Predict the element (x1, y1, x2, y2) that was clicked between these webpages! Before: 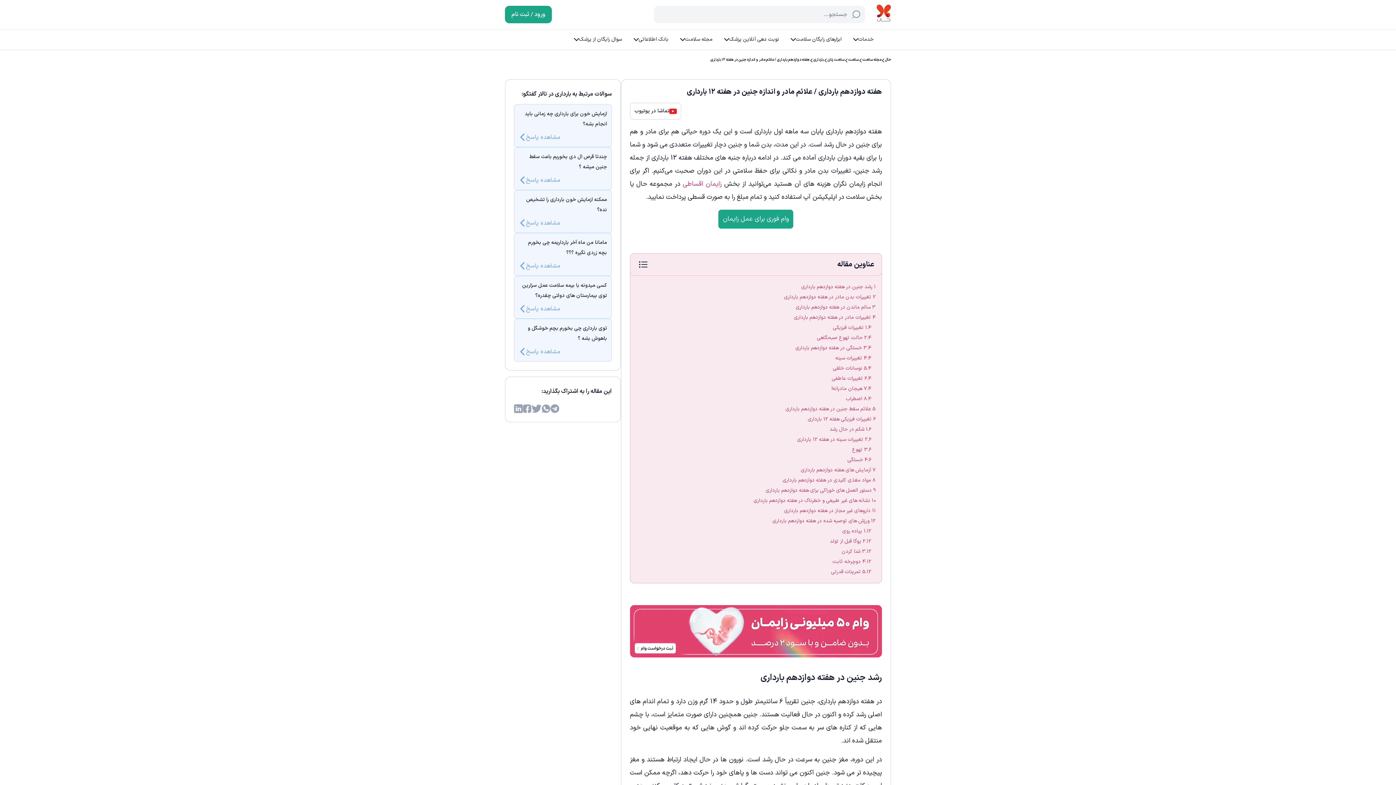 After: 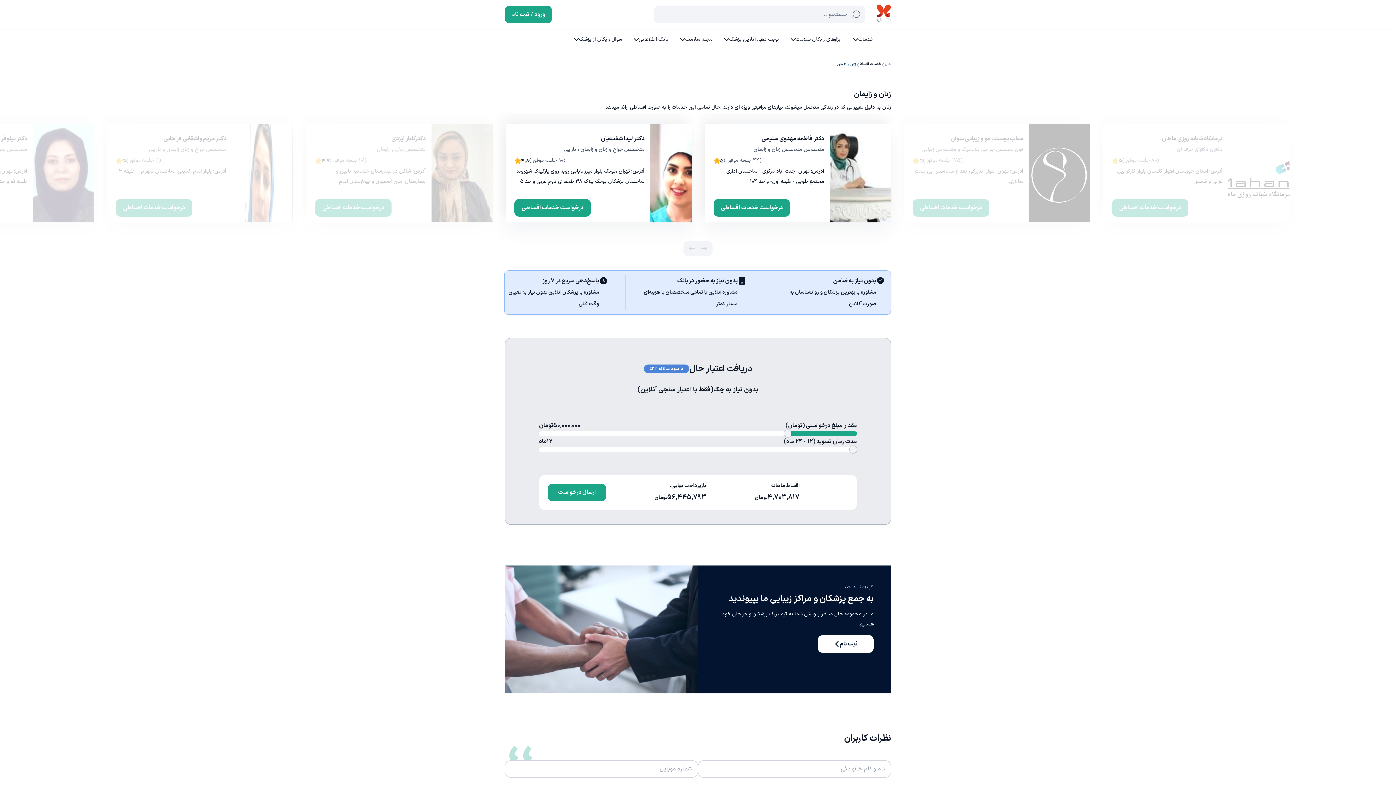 Action: bbox: (682, 179, 721, 189) label: زایمان اقساطی